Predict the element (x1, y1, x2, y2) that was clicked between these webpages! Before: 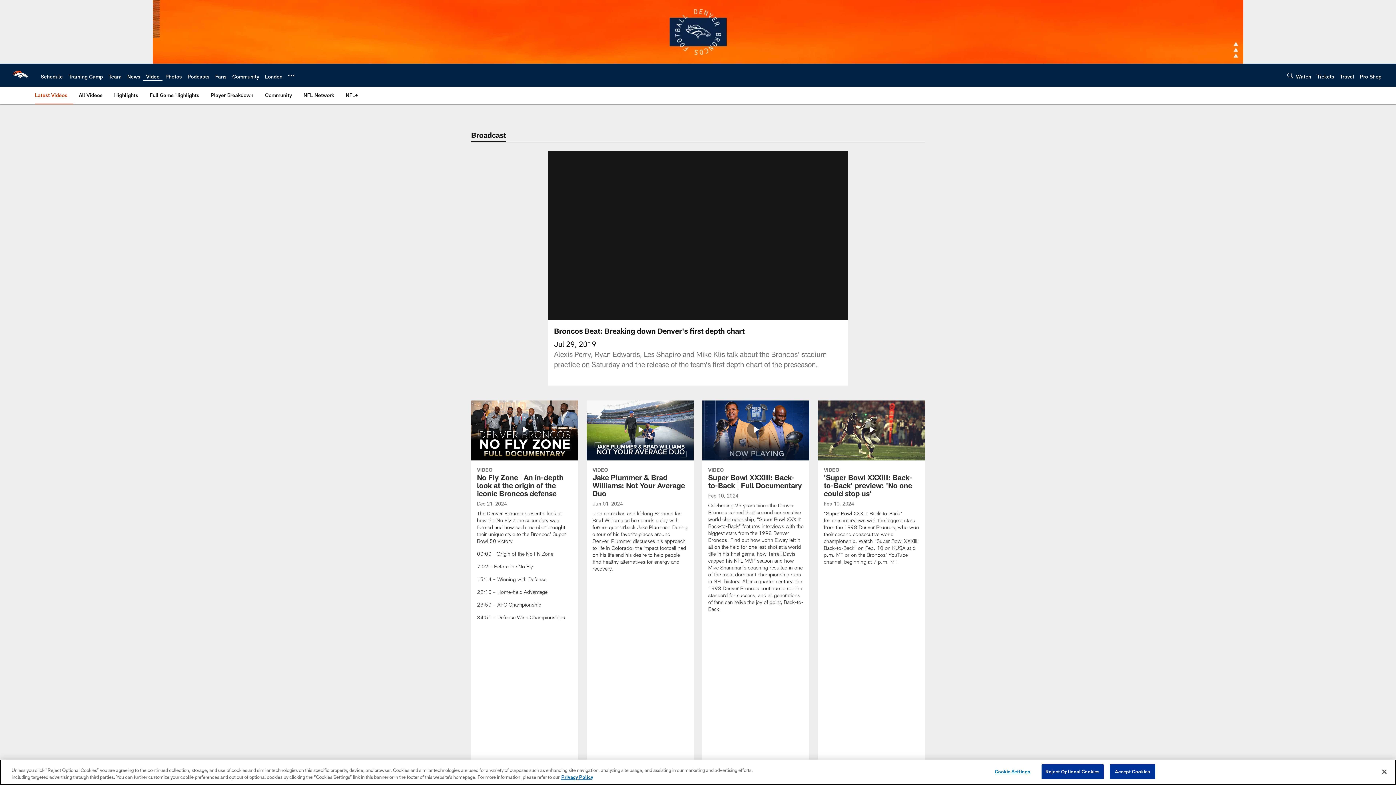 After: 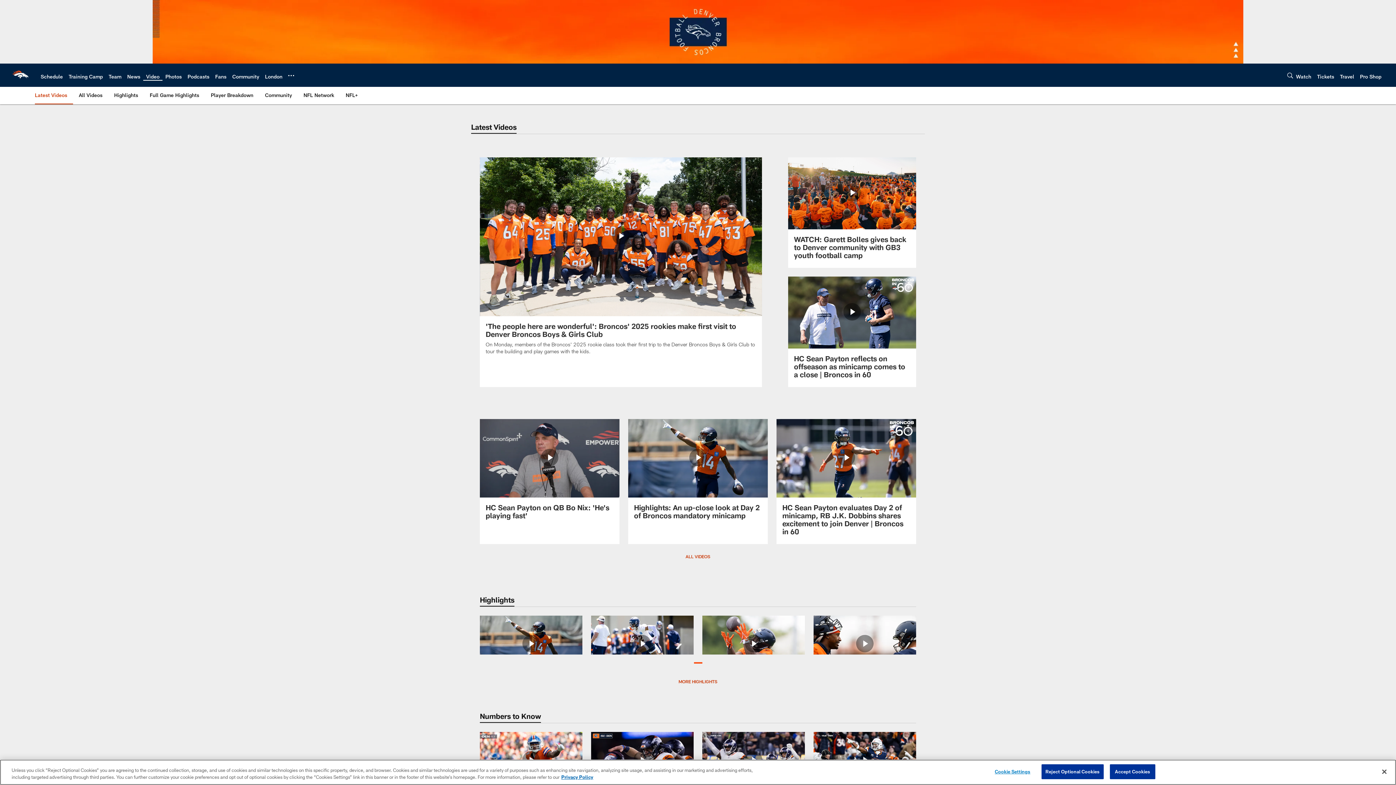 Action: bbox: (34, 86, 70, 103) label: Latest Videos